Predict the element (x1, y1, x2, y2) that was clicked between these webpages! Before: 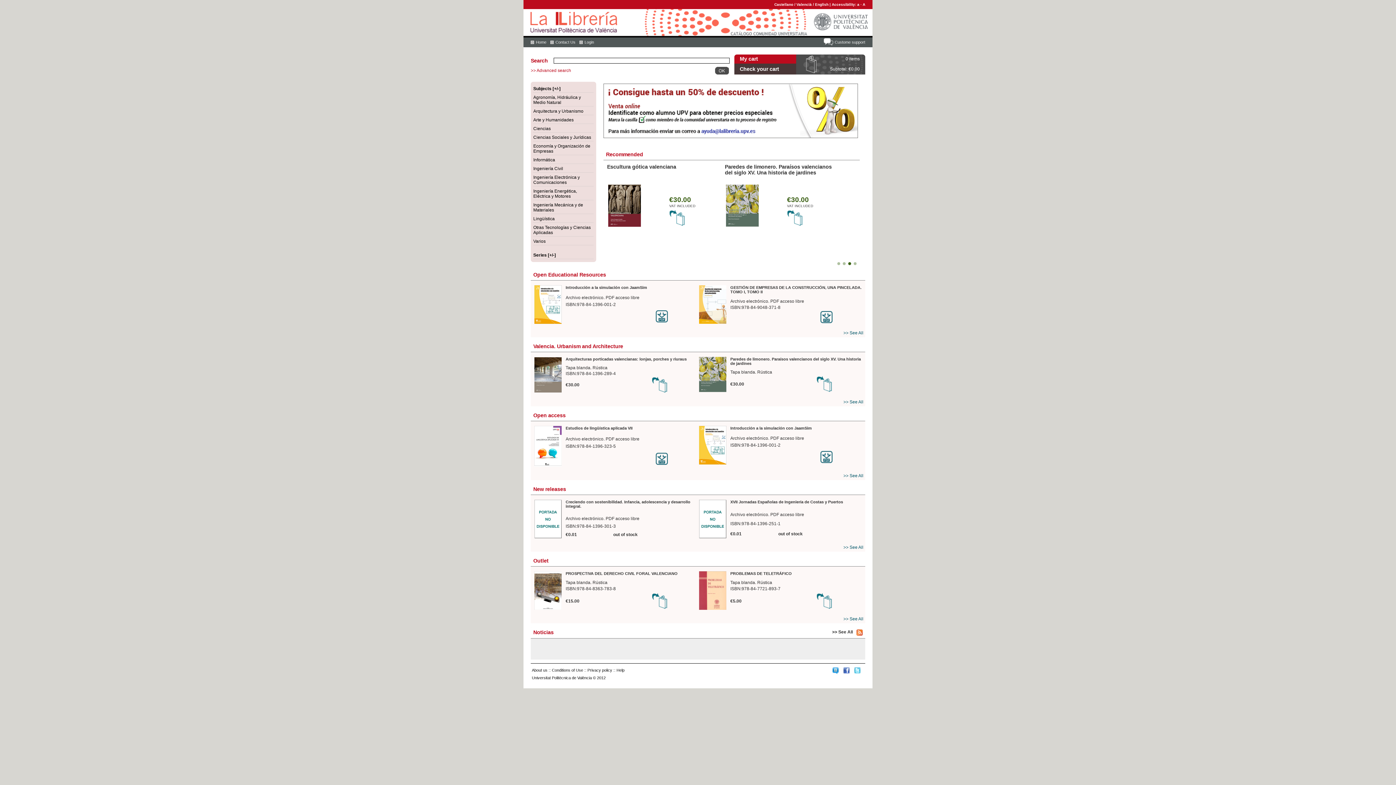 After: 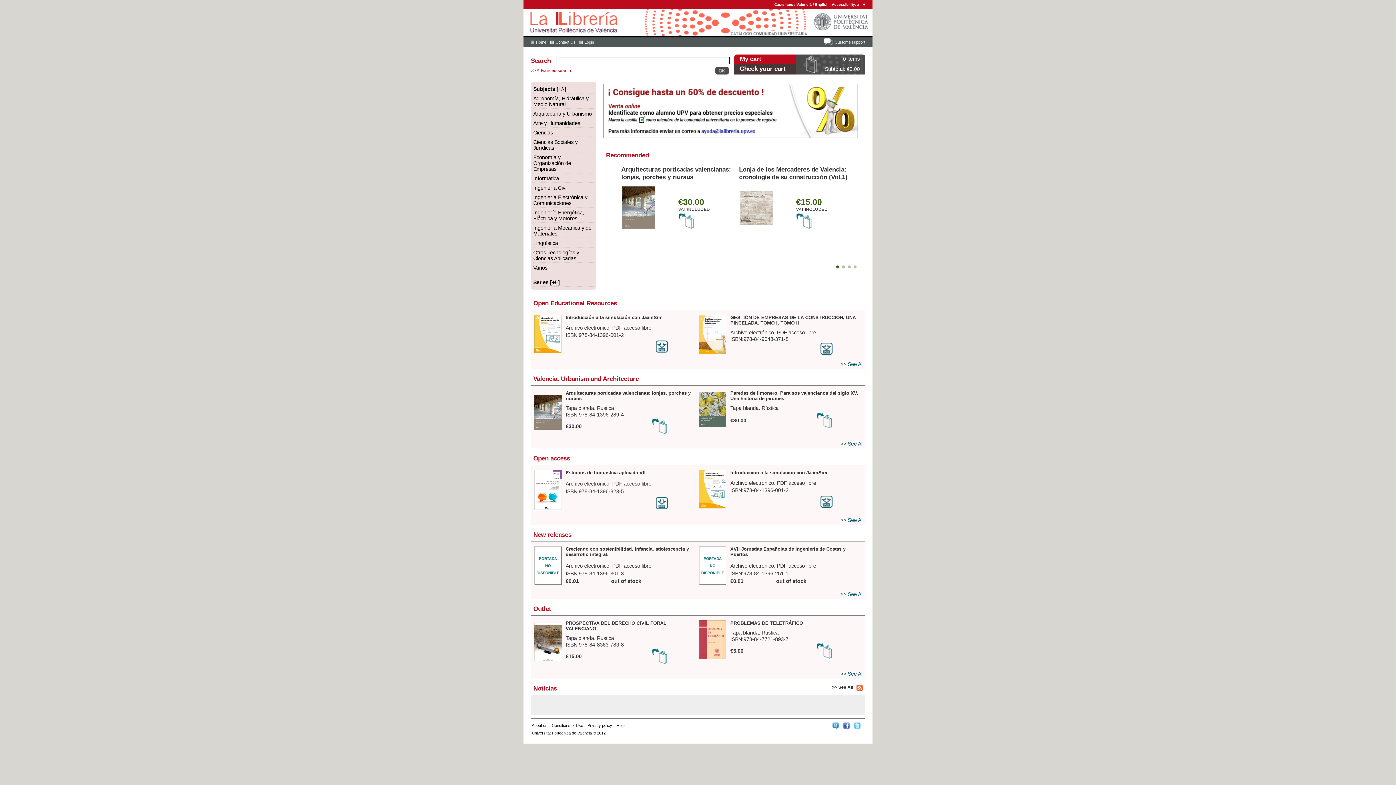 Action: label: A bbox: (862, 2, 865, 6)